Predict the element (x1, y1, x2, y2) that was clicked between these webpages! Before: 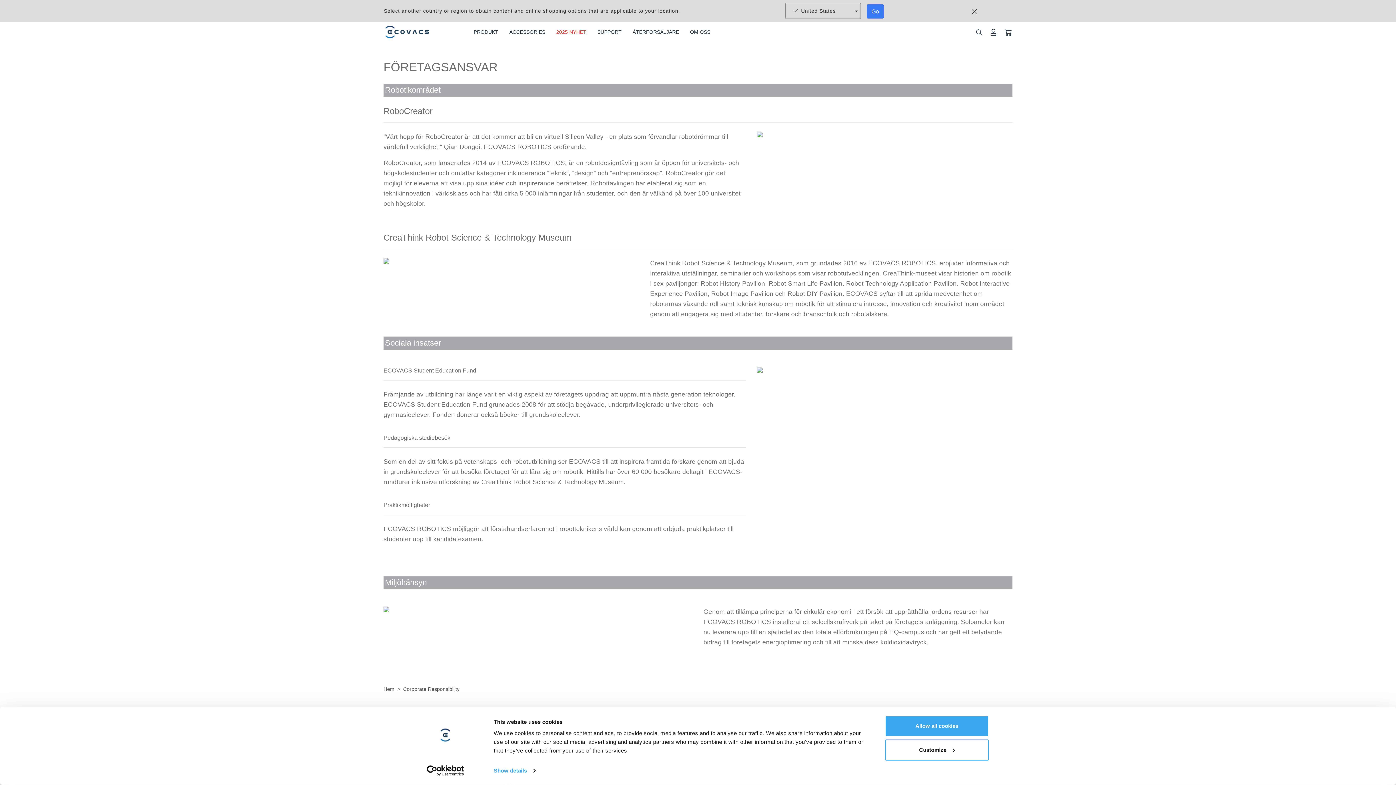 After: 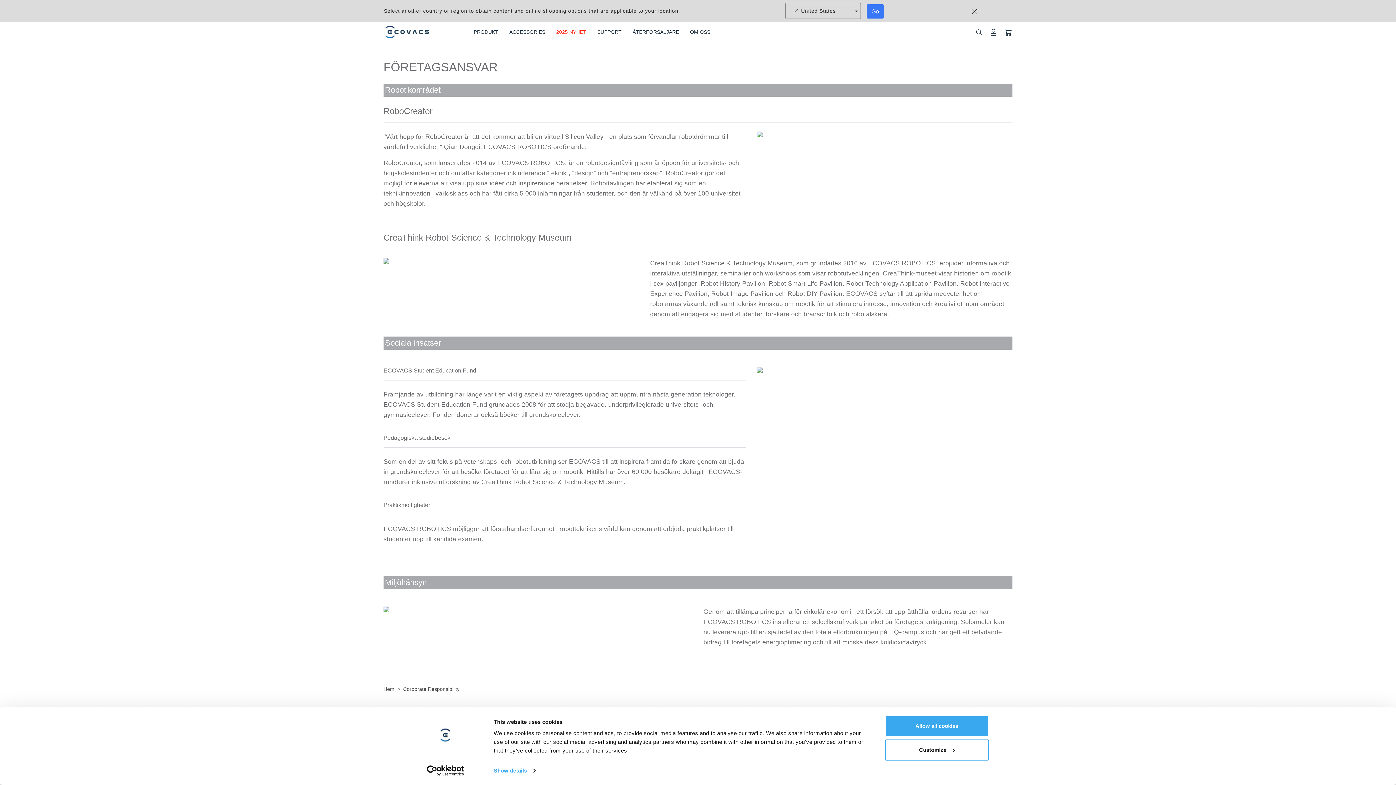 Action: label: pin to top bbox: (1368, 672, 1390, 694)